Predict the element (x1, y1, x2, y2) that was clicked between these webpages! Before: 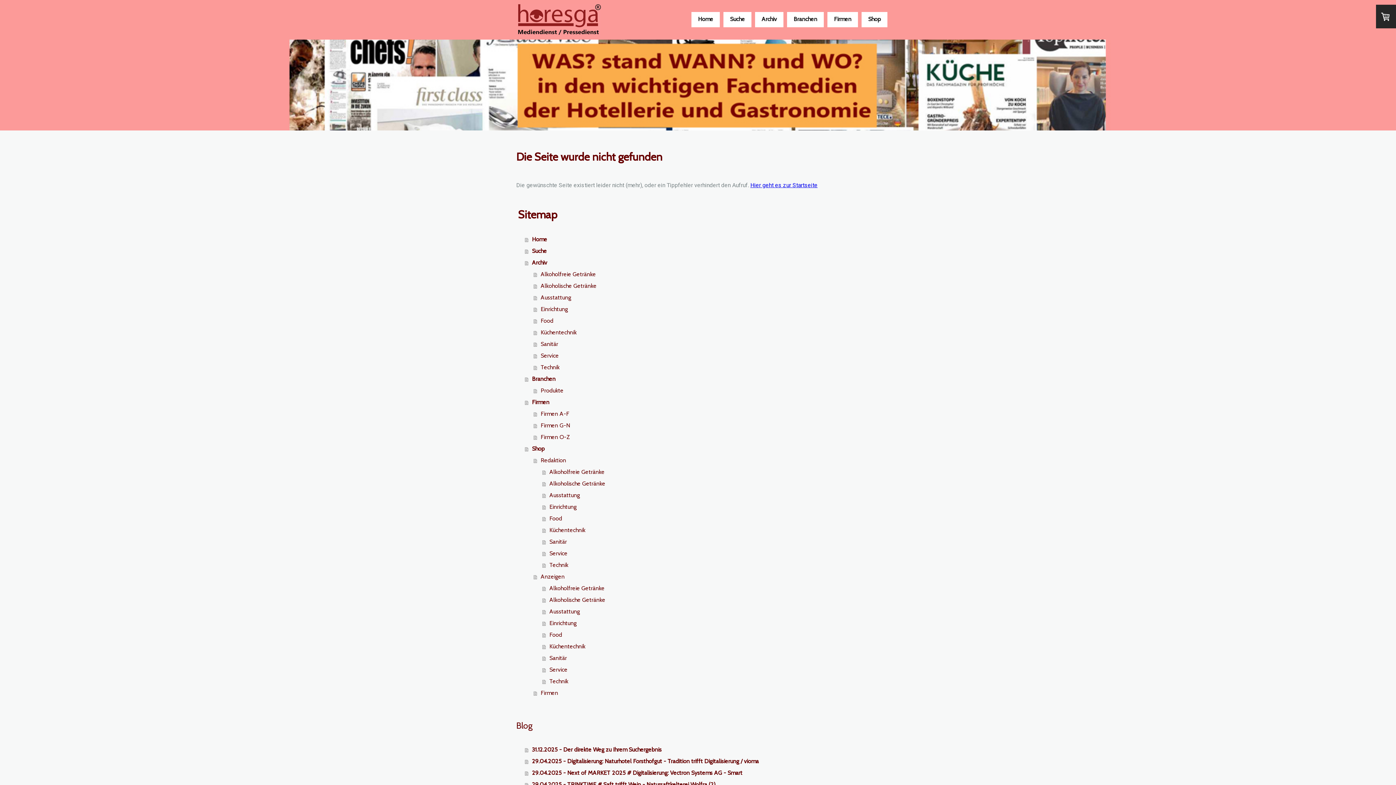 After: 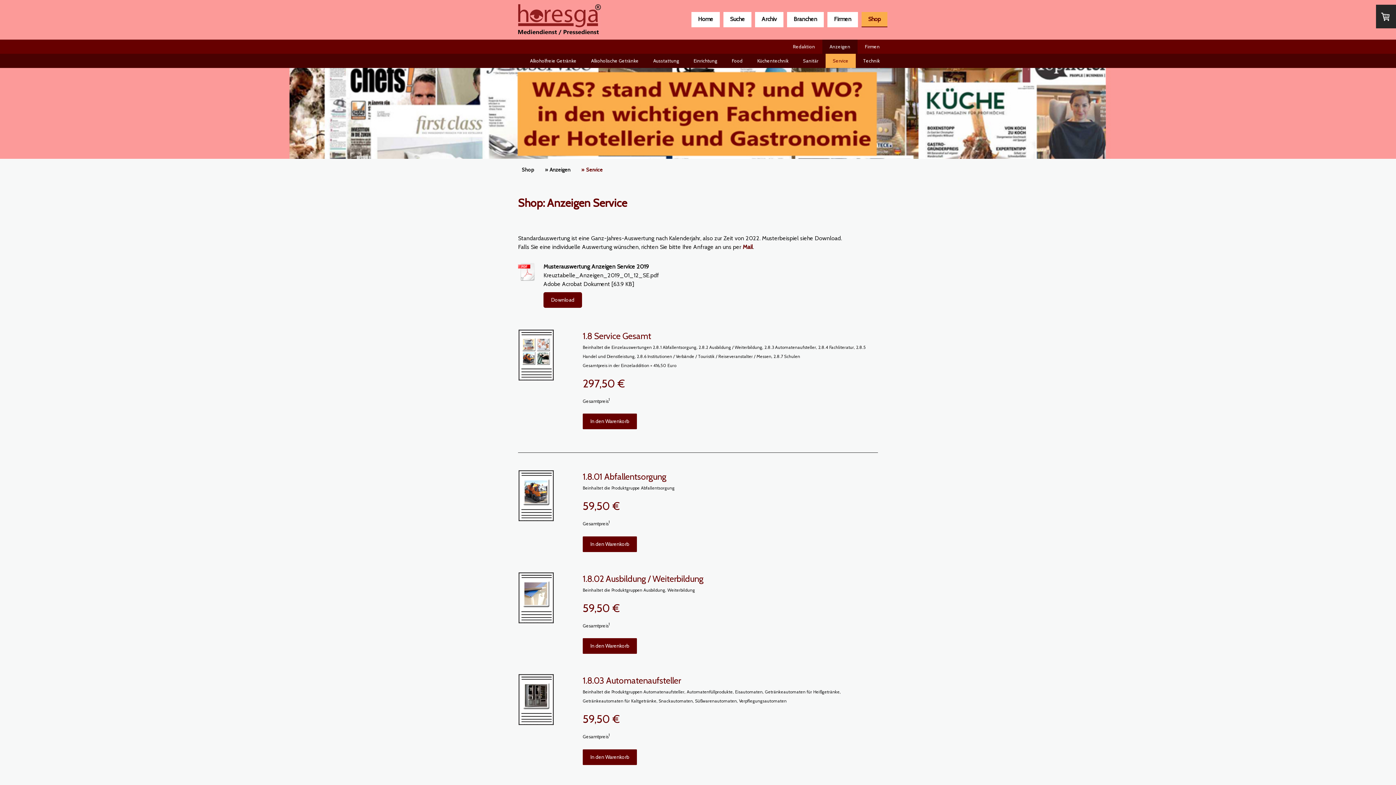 Action: bbox: (542, 664, 880, 675) label: Service